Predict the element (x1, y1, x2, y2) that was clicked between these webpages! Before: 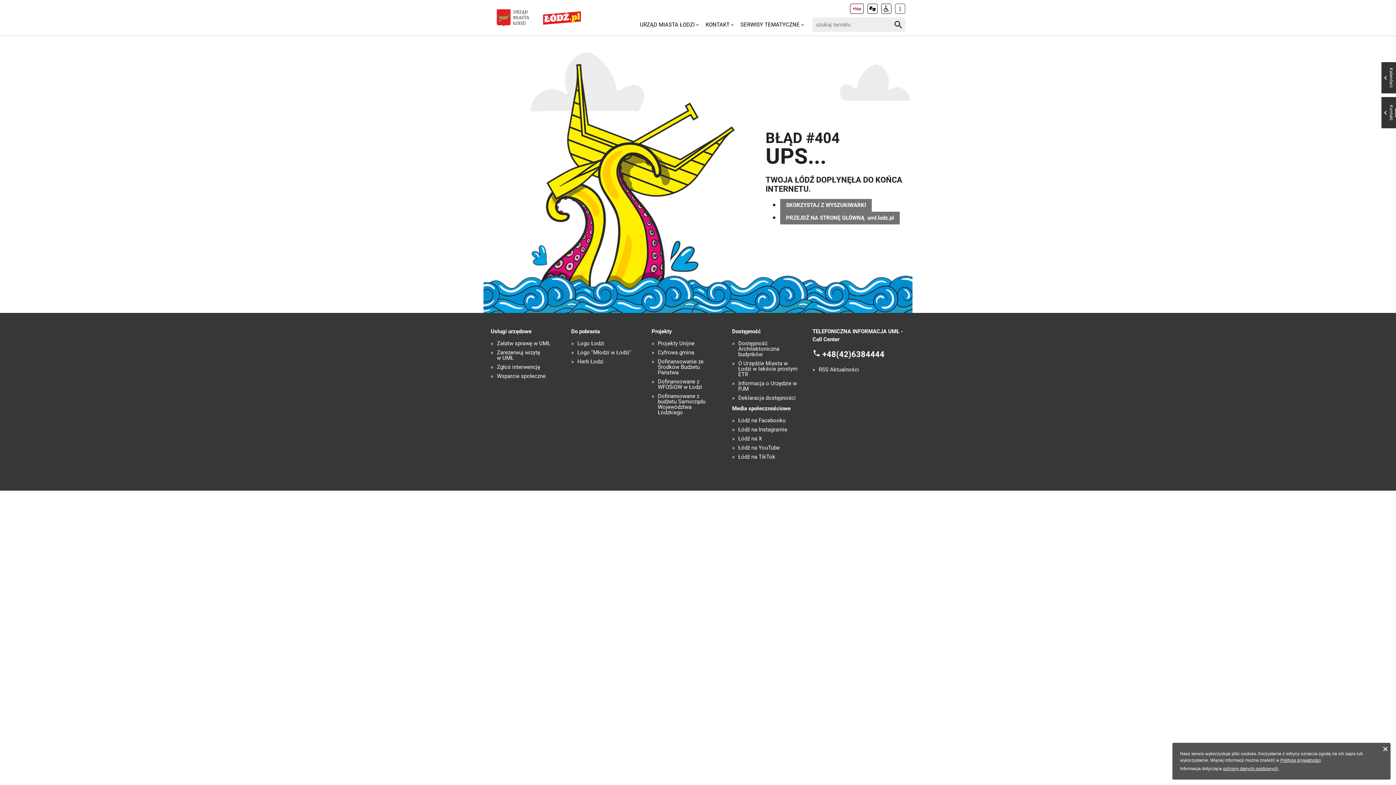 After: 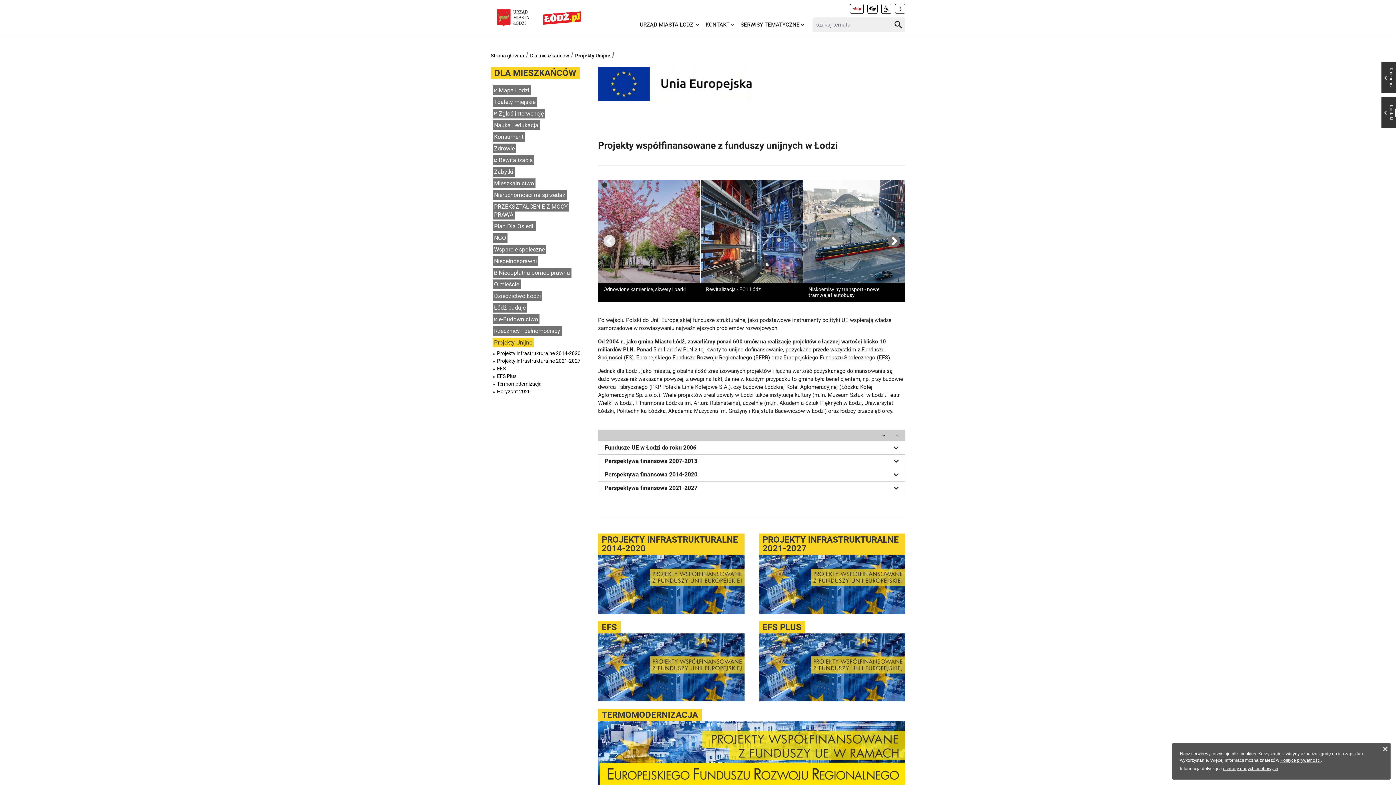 Action: label: Projekty Unijne bbox: (658, 341, 694, 346)